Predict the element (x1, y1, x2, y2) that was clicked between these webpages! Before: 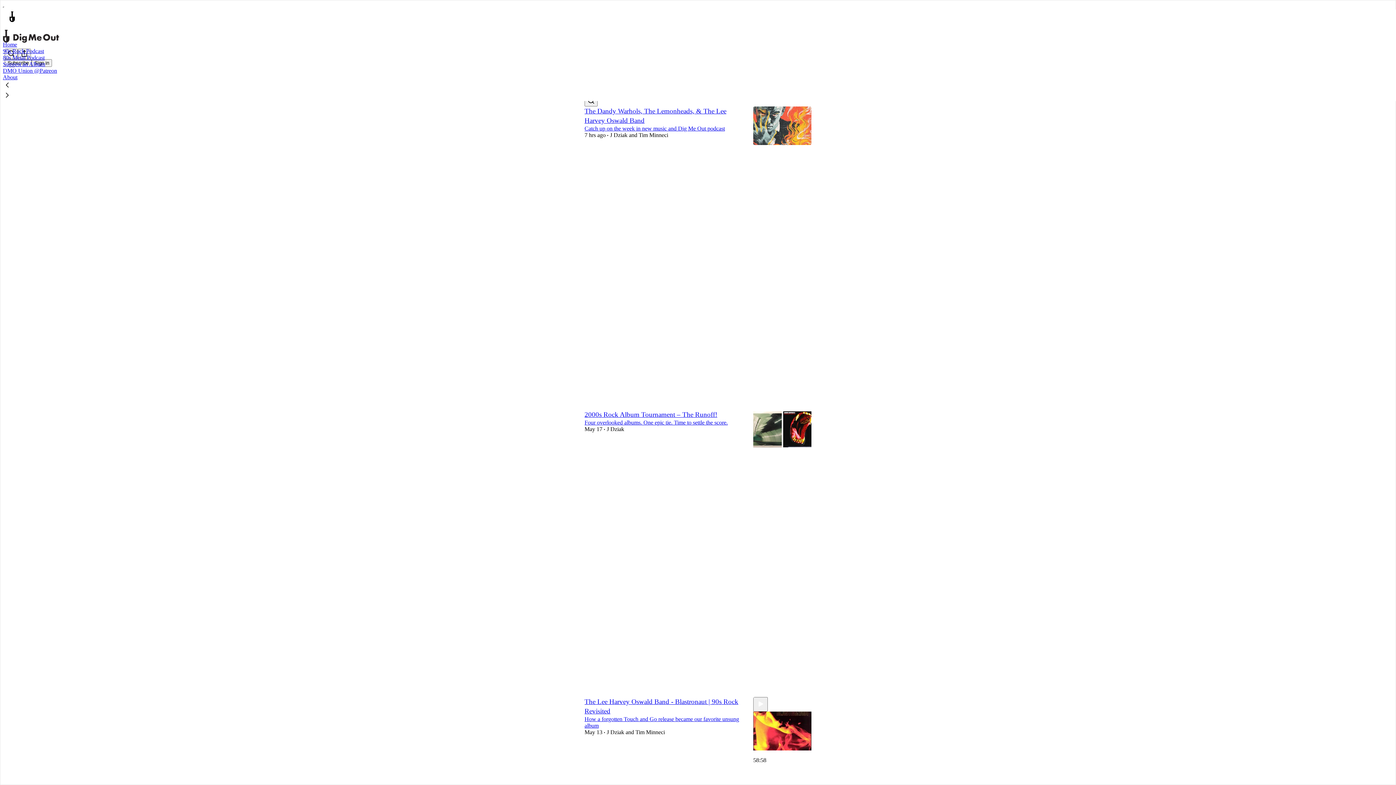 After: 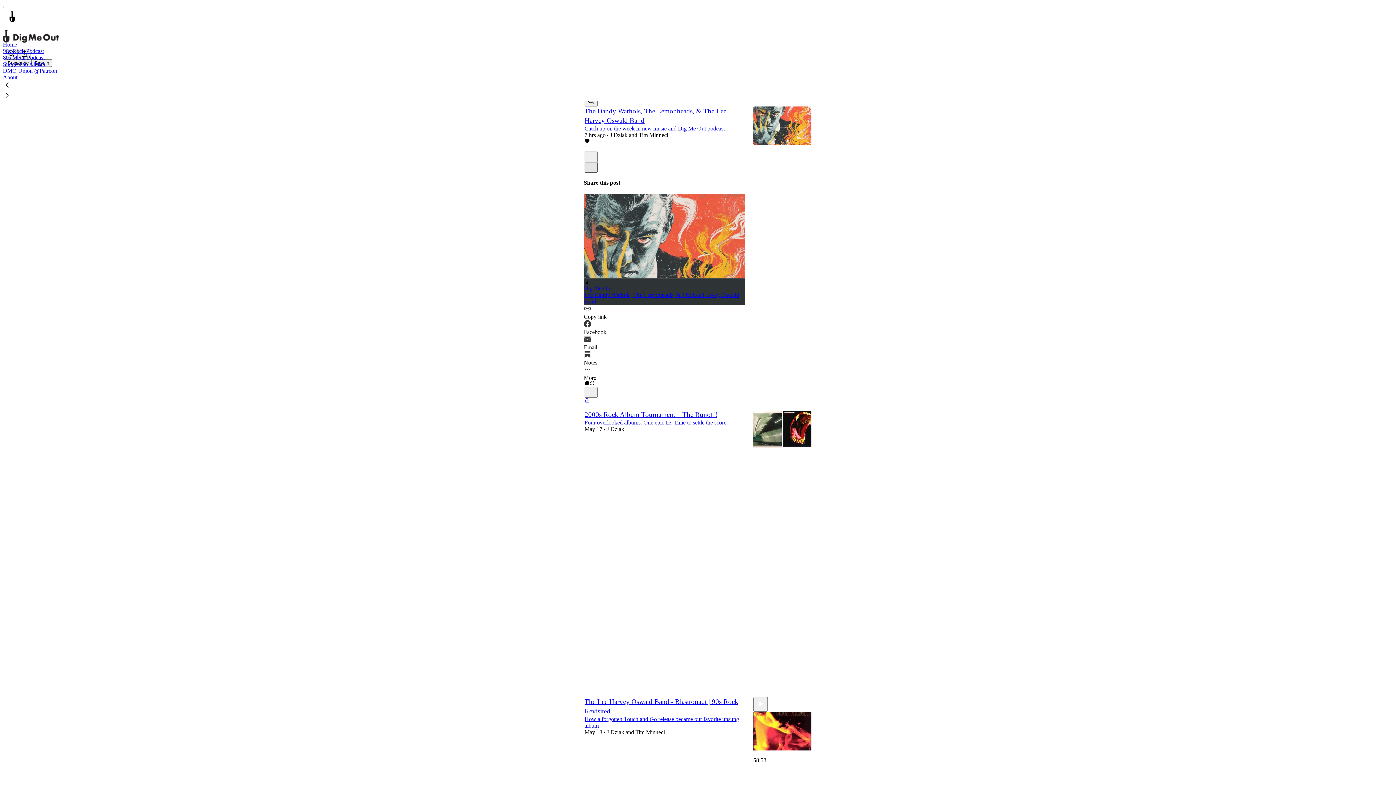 Action: bbox: (584, 162, 597, 172) label: X